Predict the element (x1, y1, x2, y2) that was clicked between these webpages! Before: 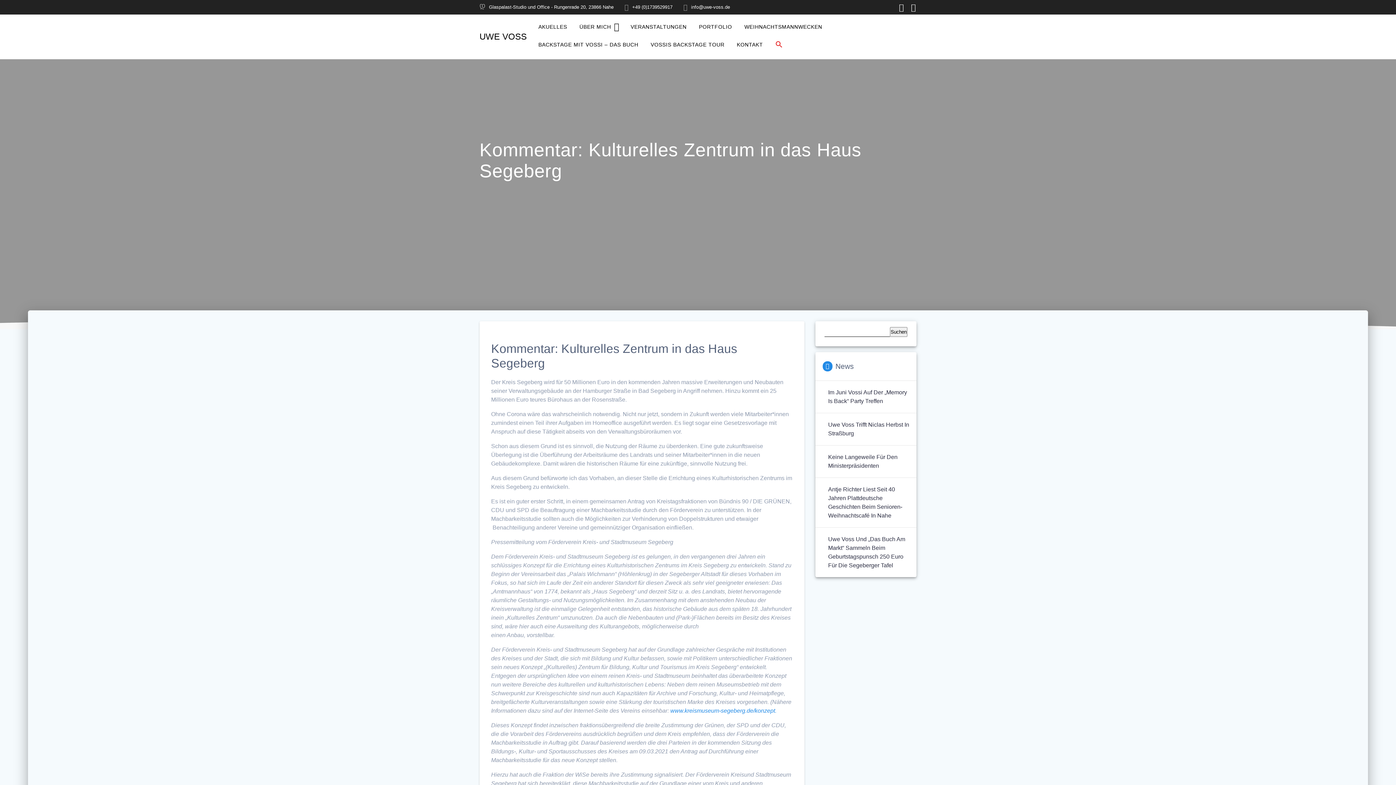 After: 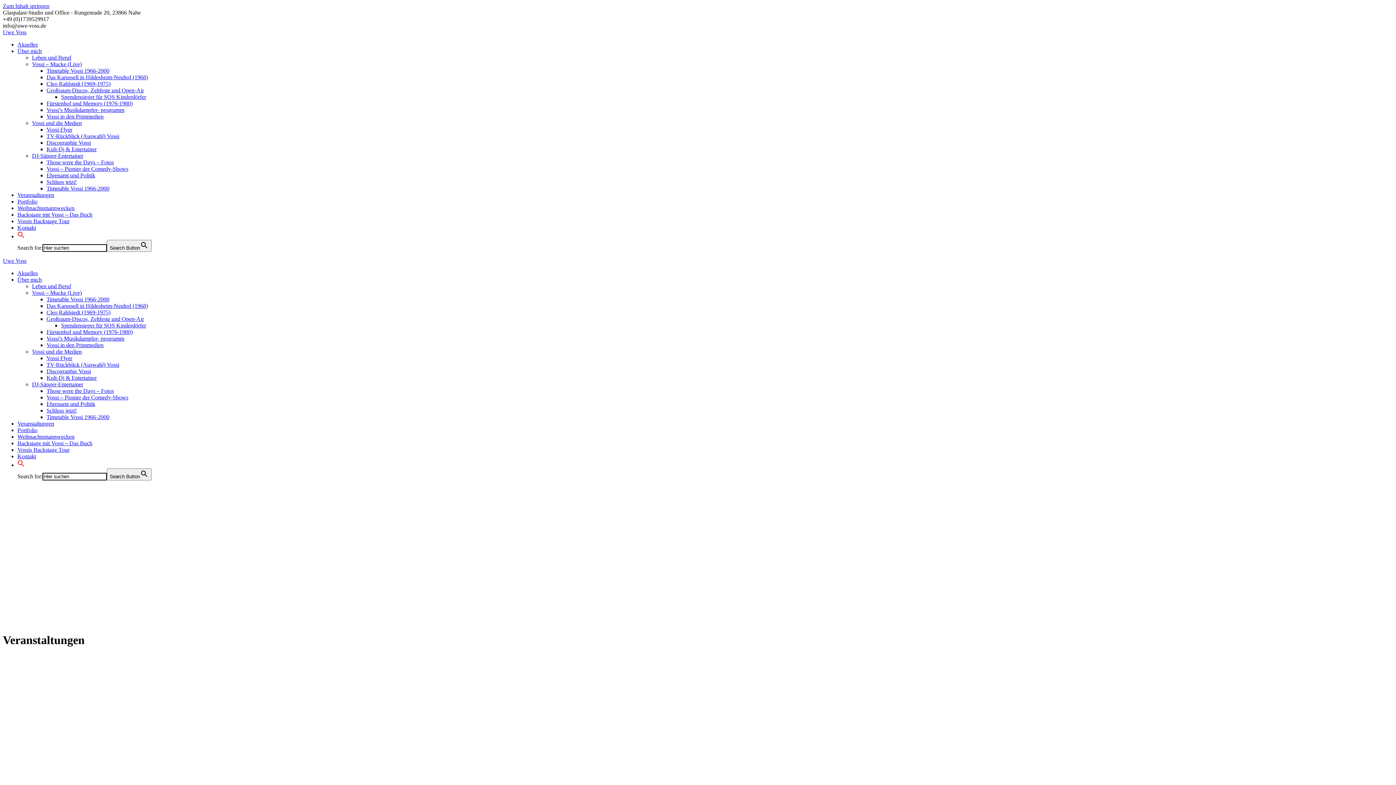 Action: label: VERANSTALTUNGEN bbox: (626, 18, 691, 35)